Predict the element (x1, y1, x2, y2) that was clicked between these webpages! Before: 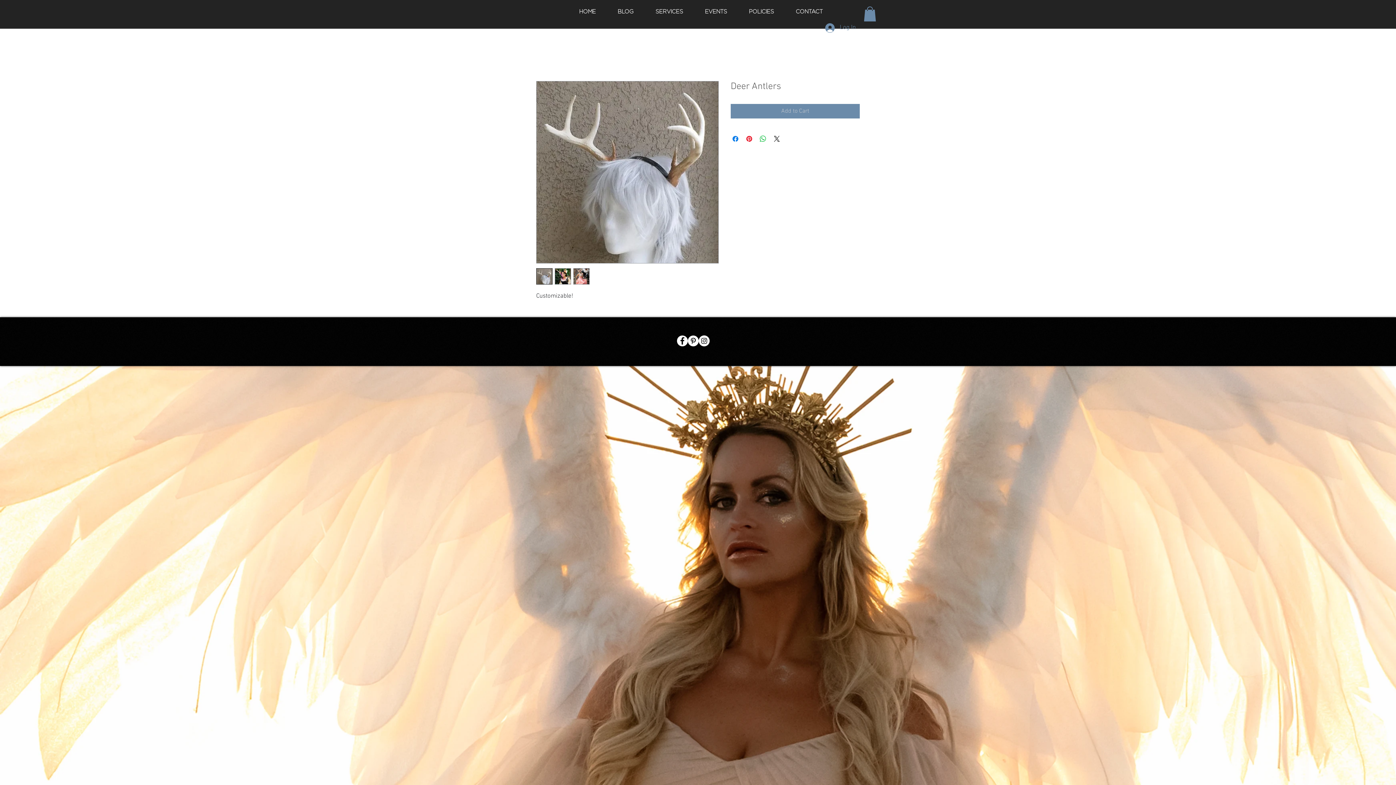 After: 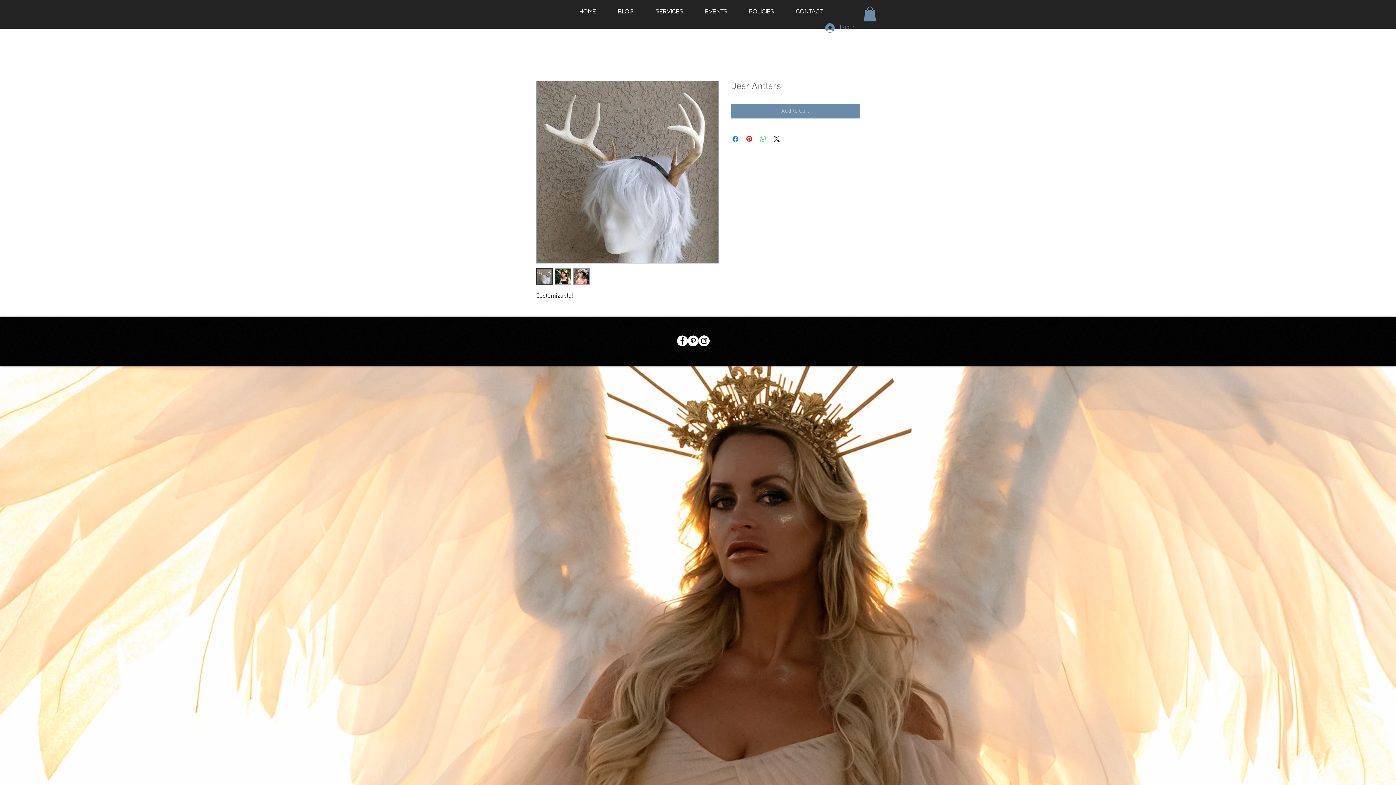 Action: bbox: (758, 134, 767, 143) label: Share on WhatsApp